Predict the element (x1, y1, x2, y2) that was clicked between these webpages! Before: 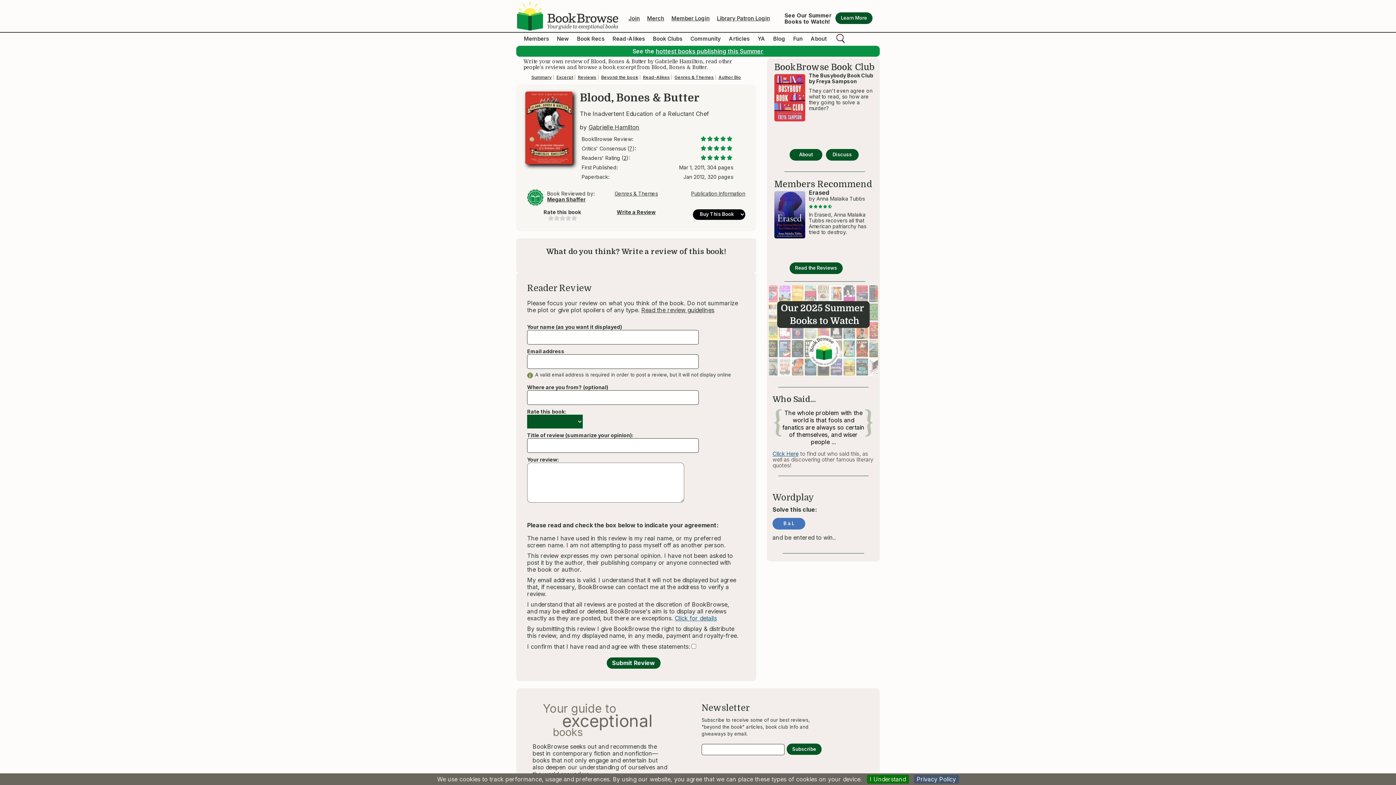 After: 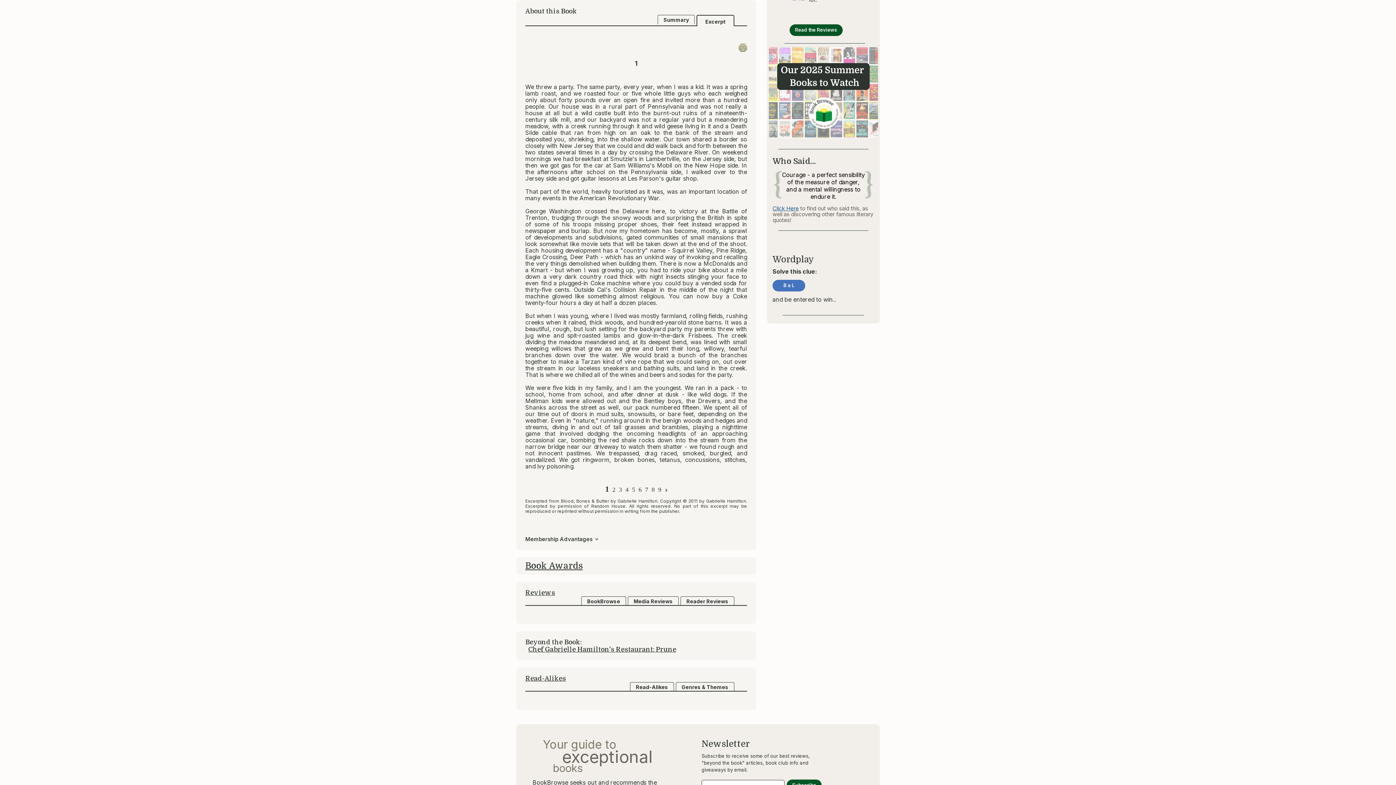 Action: bbox: (556, 74, 573, 80) label: Excerpt